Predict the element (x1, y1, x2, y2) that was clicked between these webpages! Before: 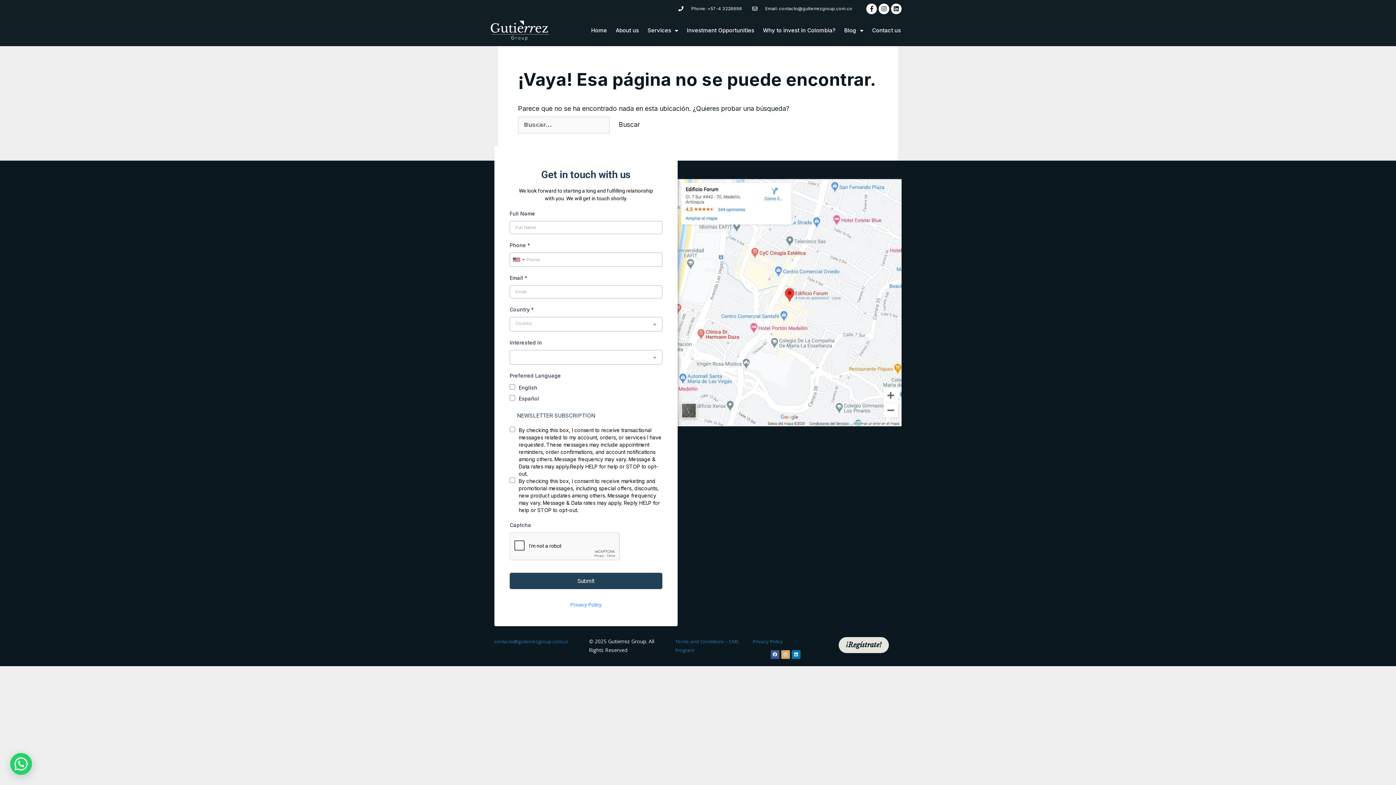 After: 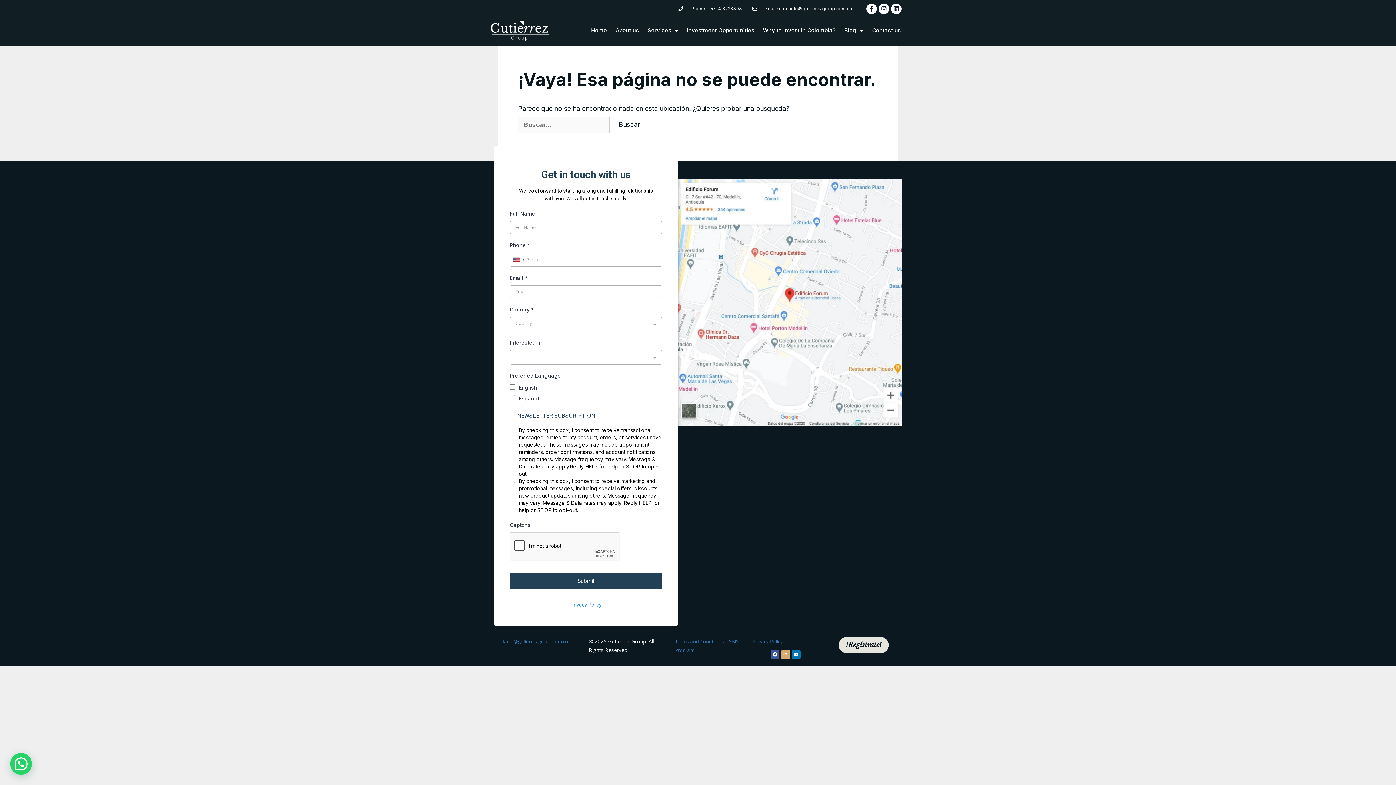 Action: label: Phone: +57-4 3228898 bbox: (678, 4, 742, 13)